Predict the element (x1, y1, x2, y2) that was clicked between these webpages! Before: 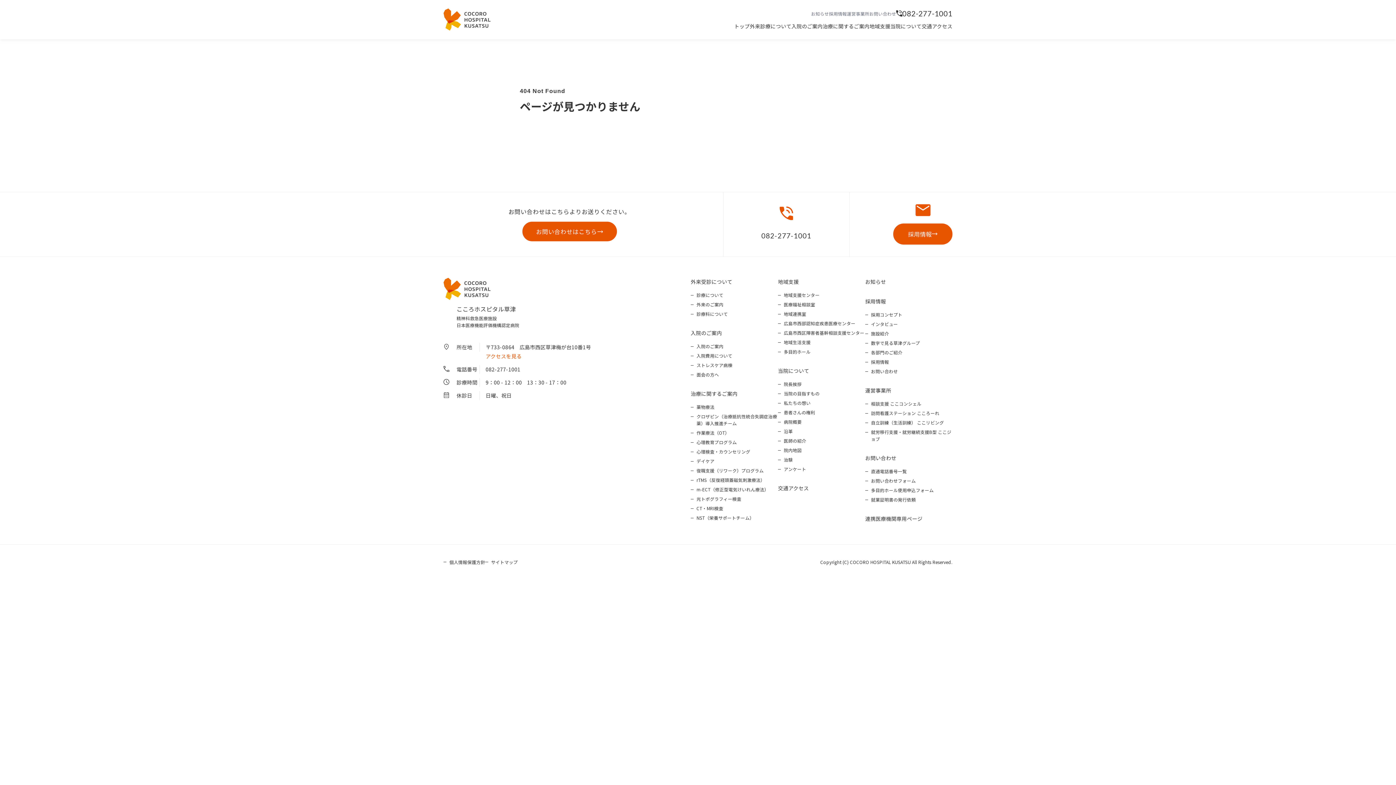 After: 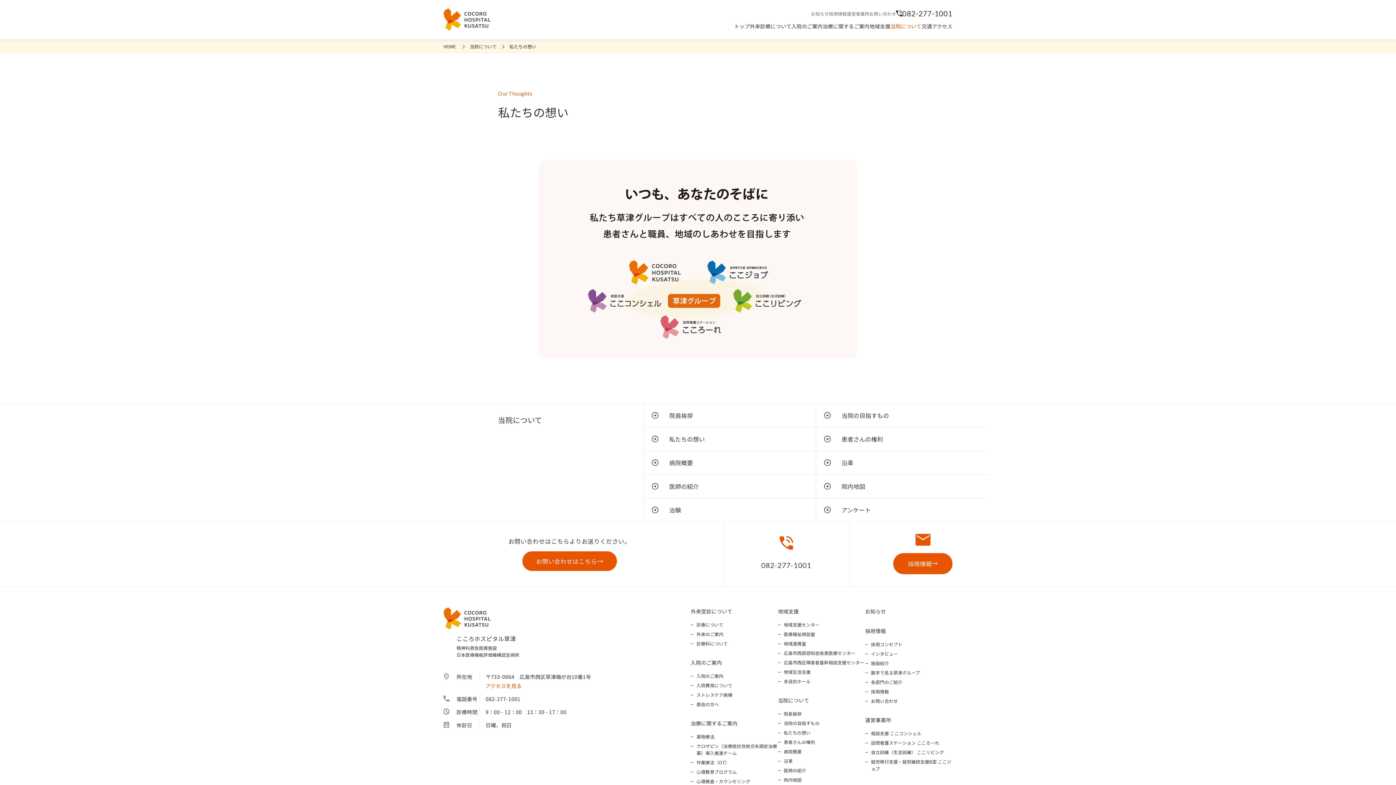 Action: label: 私たちの想い bbox: (778, 399, 810, 406)